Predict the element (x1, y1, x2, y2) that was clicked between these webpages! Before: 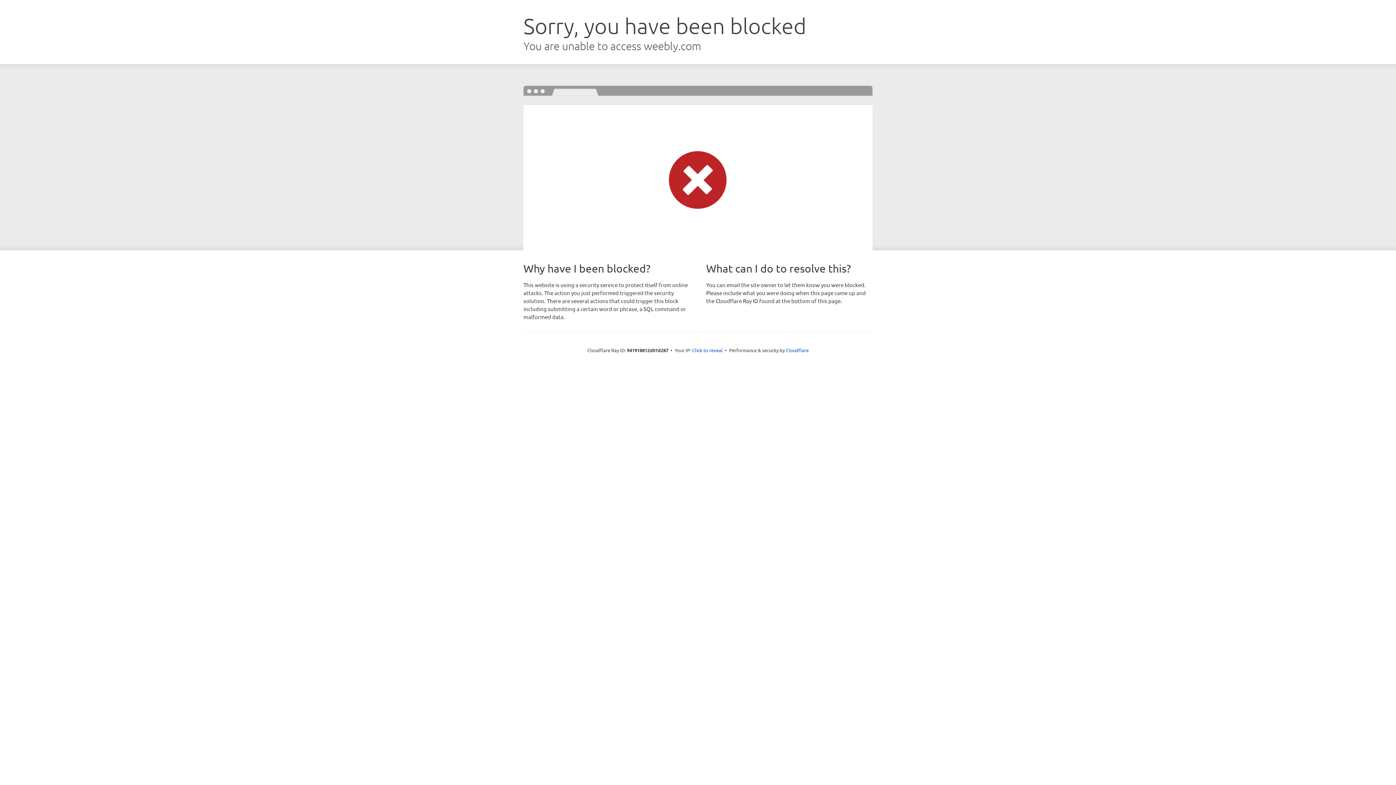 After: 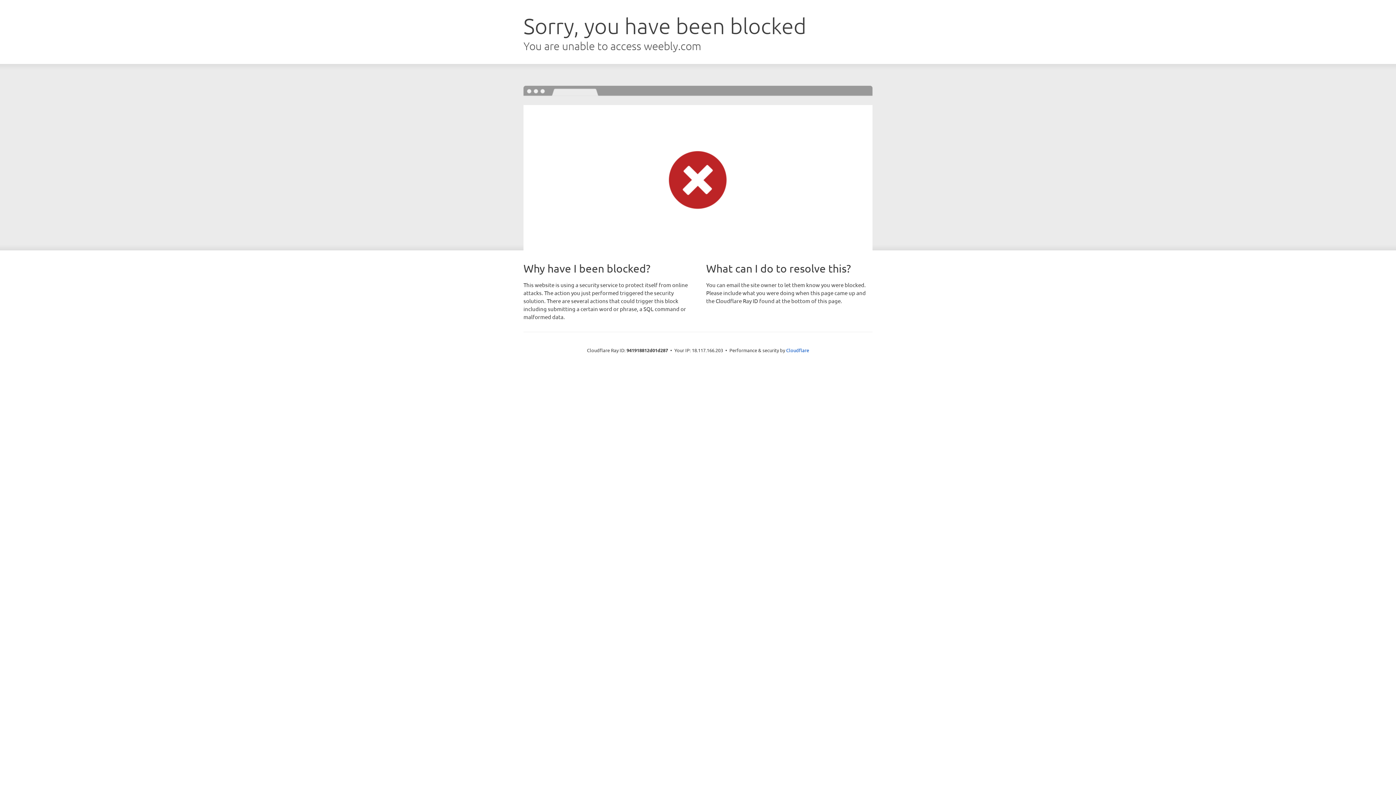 Action: label: Click to reveal bbox: (692, 346, 722, 353)